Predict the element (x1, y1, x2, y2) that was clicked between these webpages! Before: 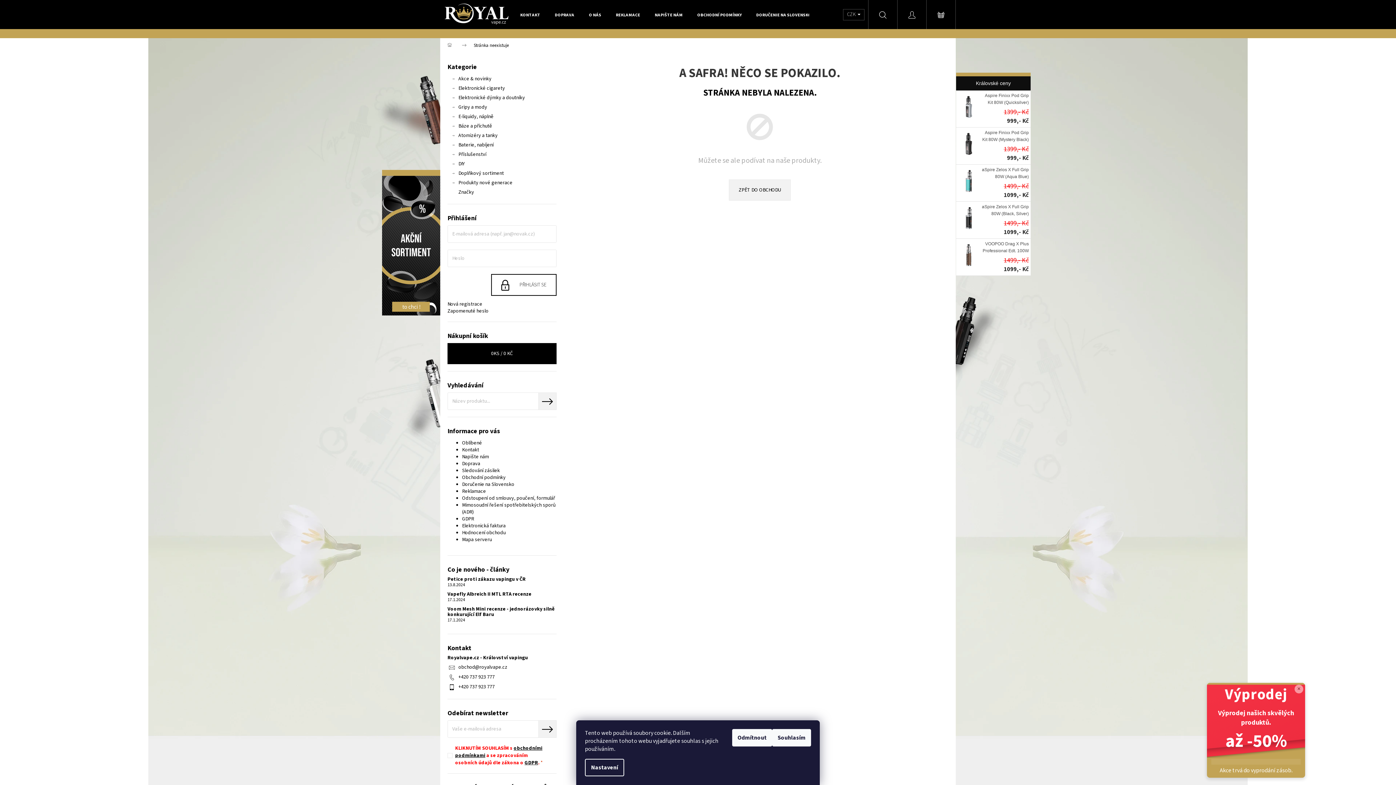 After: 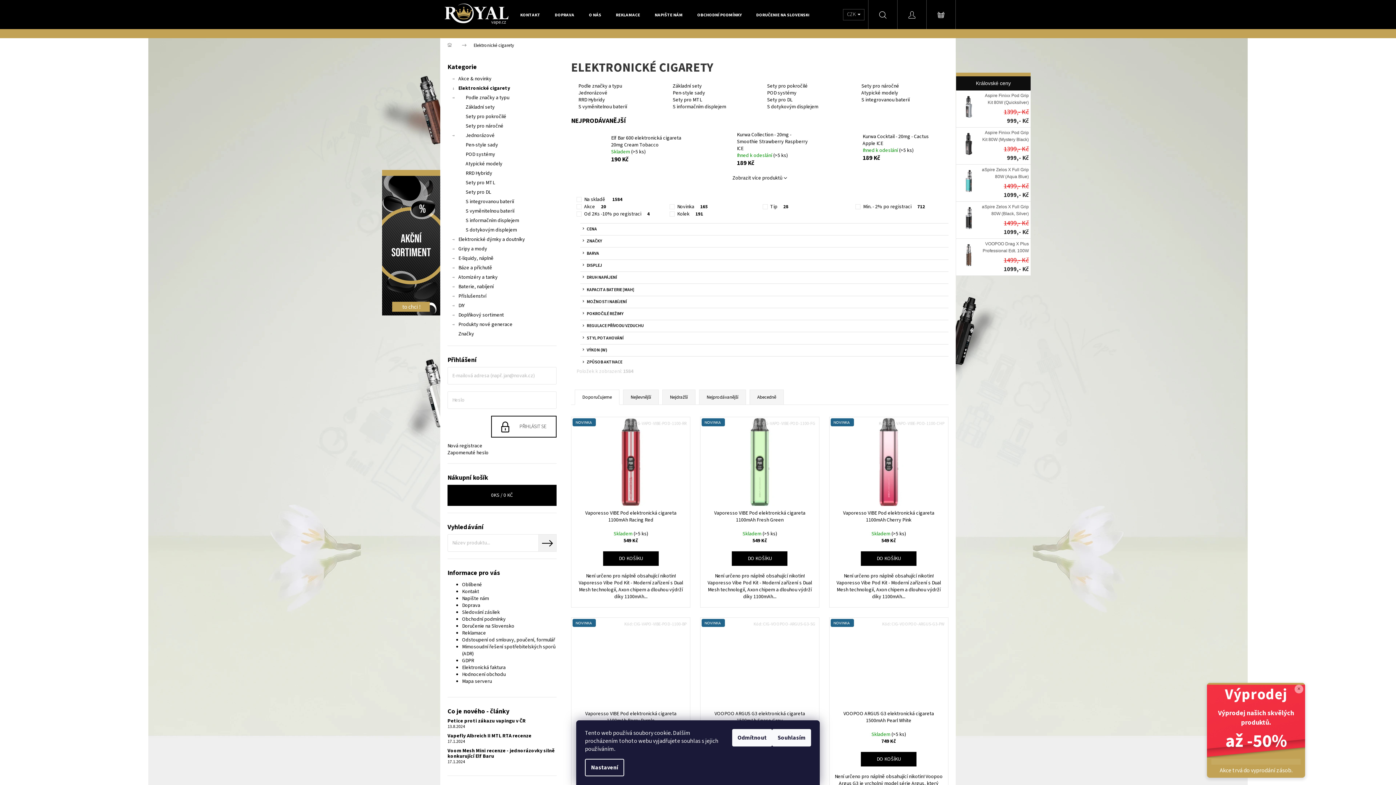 Action: bbox: (447, 83, 556, 93) label: Elektronické cigarety
 